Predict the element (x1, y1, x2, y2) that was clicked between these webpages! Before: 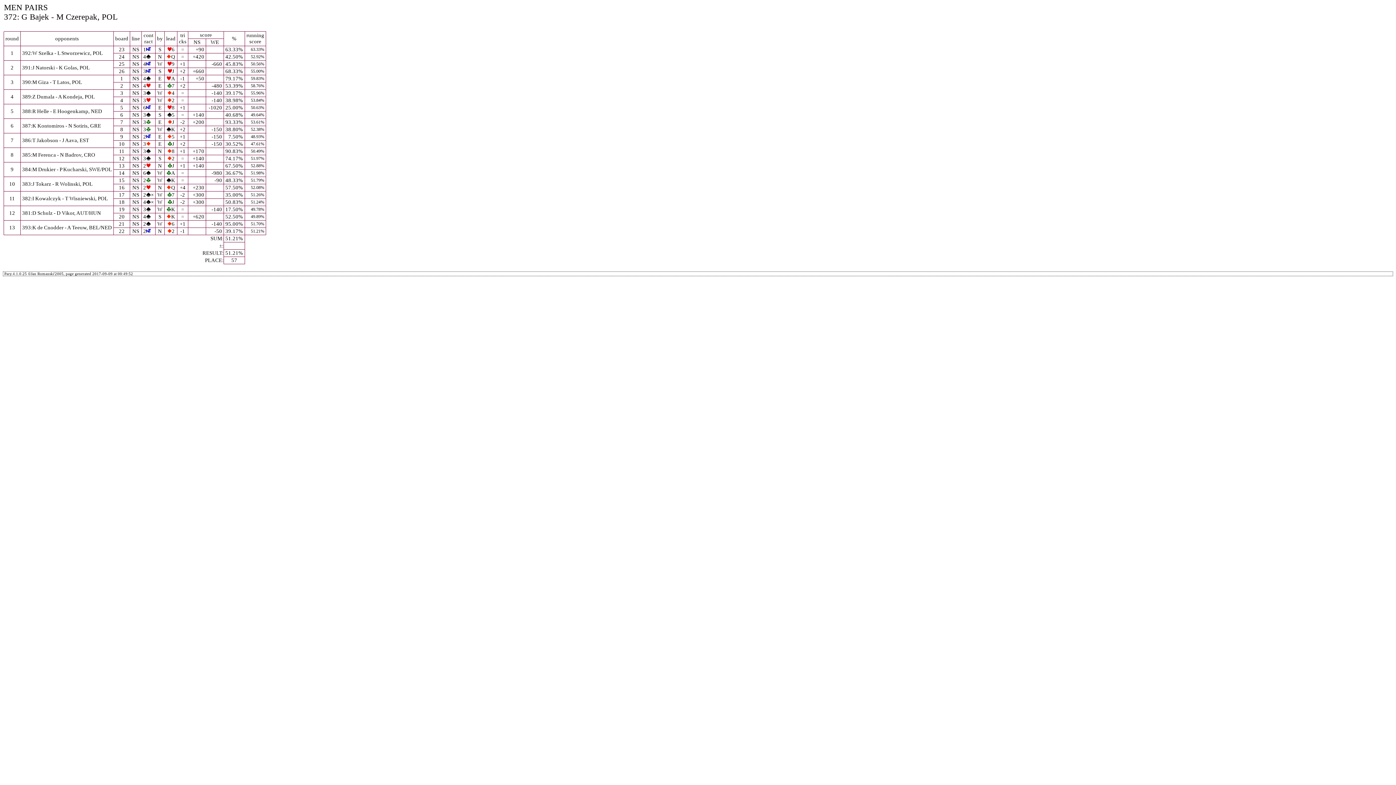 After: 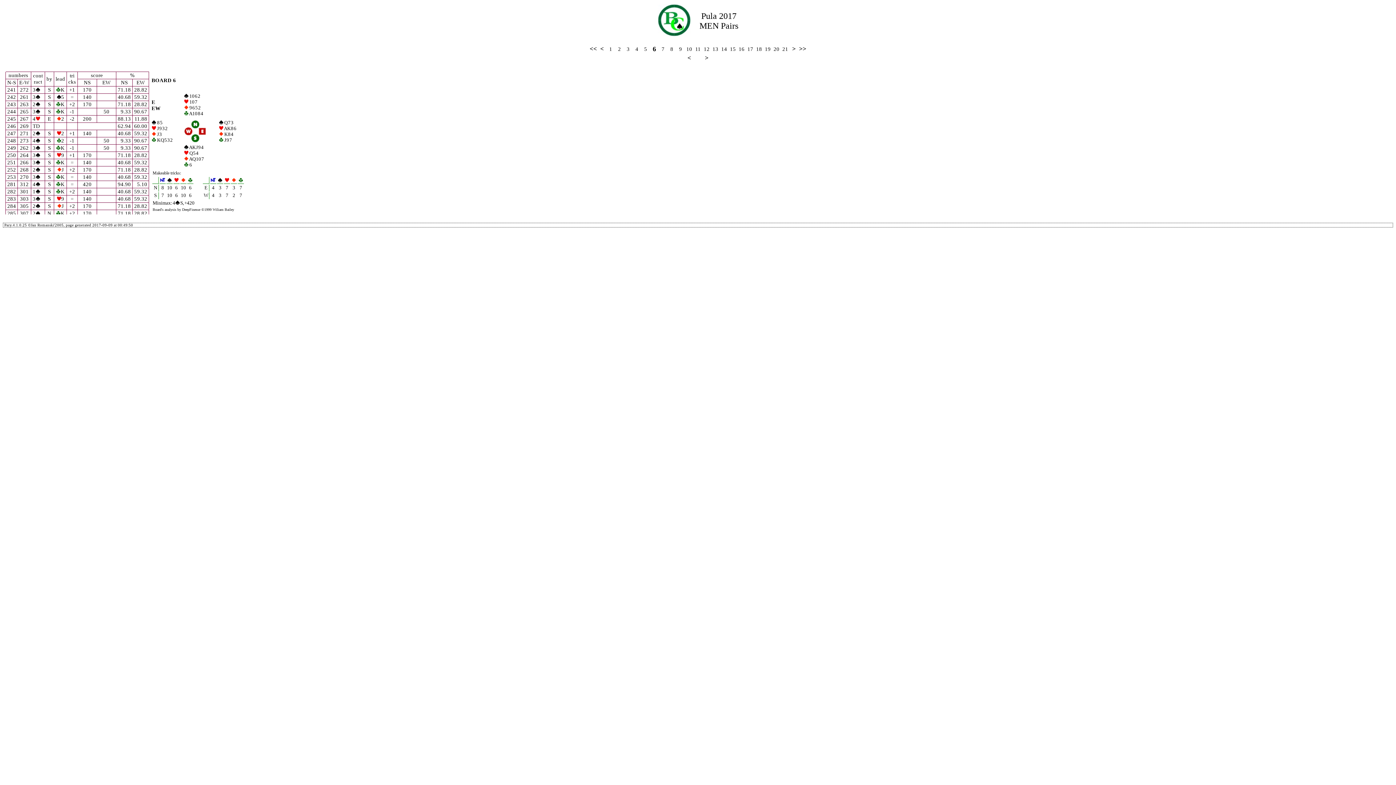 Action: bbox: (120, 112, 123, 117) label: 6